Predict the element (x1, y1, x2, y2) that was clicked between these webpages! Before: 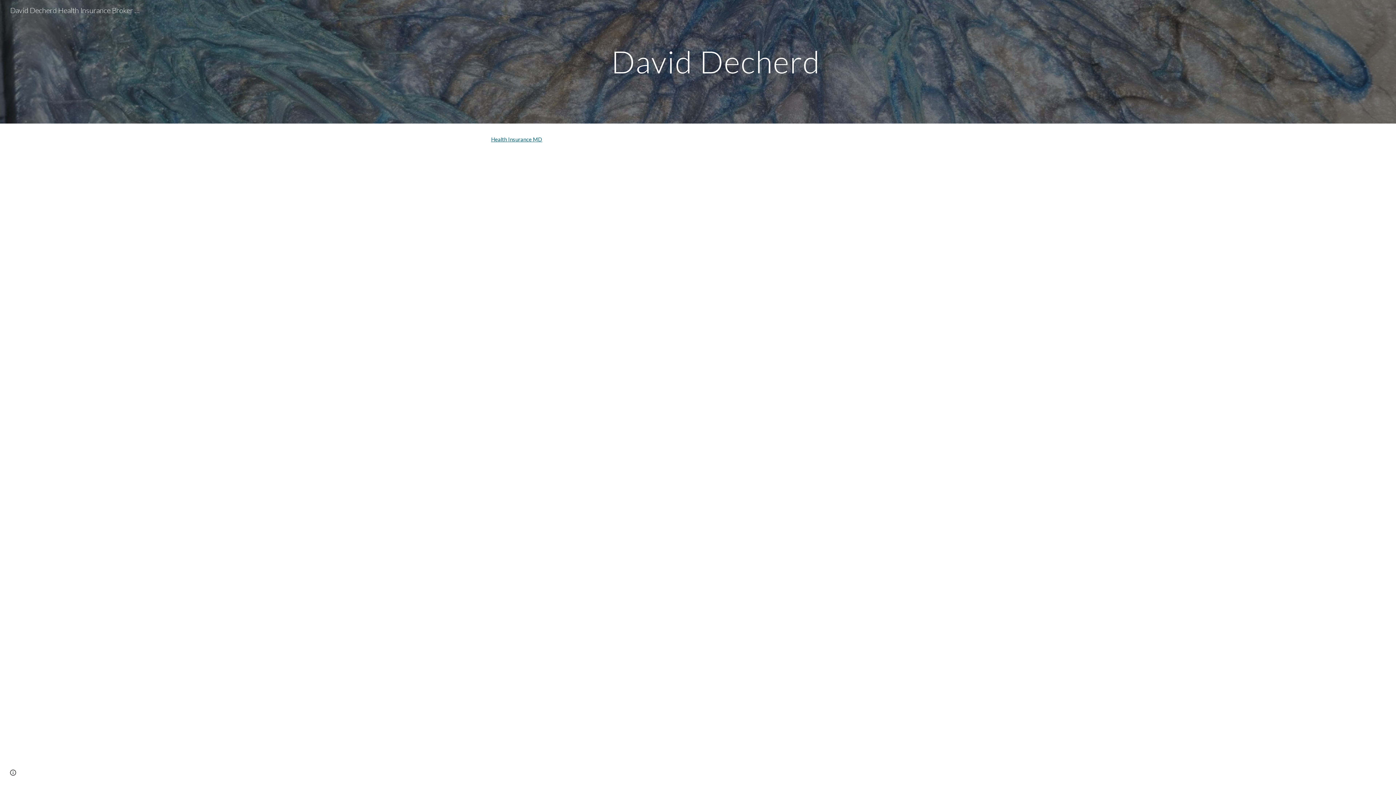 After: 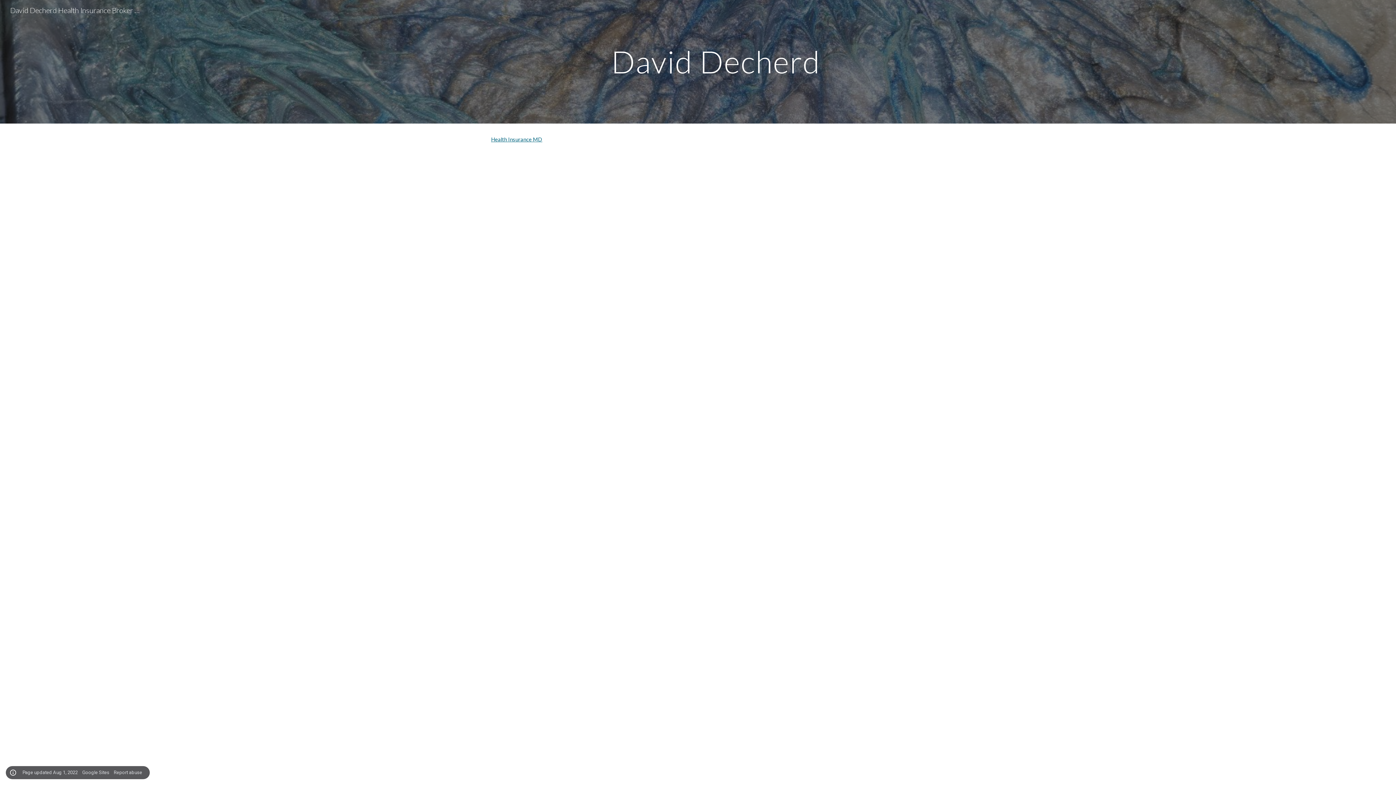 Action: bbox: (8, 768, 18, 778) label: Site actions